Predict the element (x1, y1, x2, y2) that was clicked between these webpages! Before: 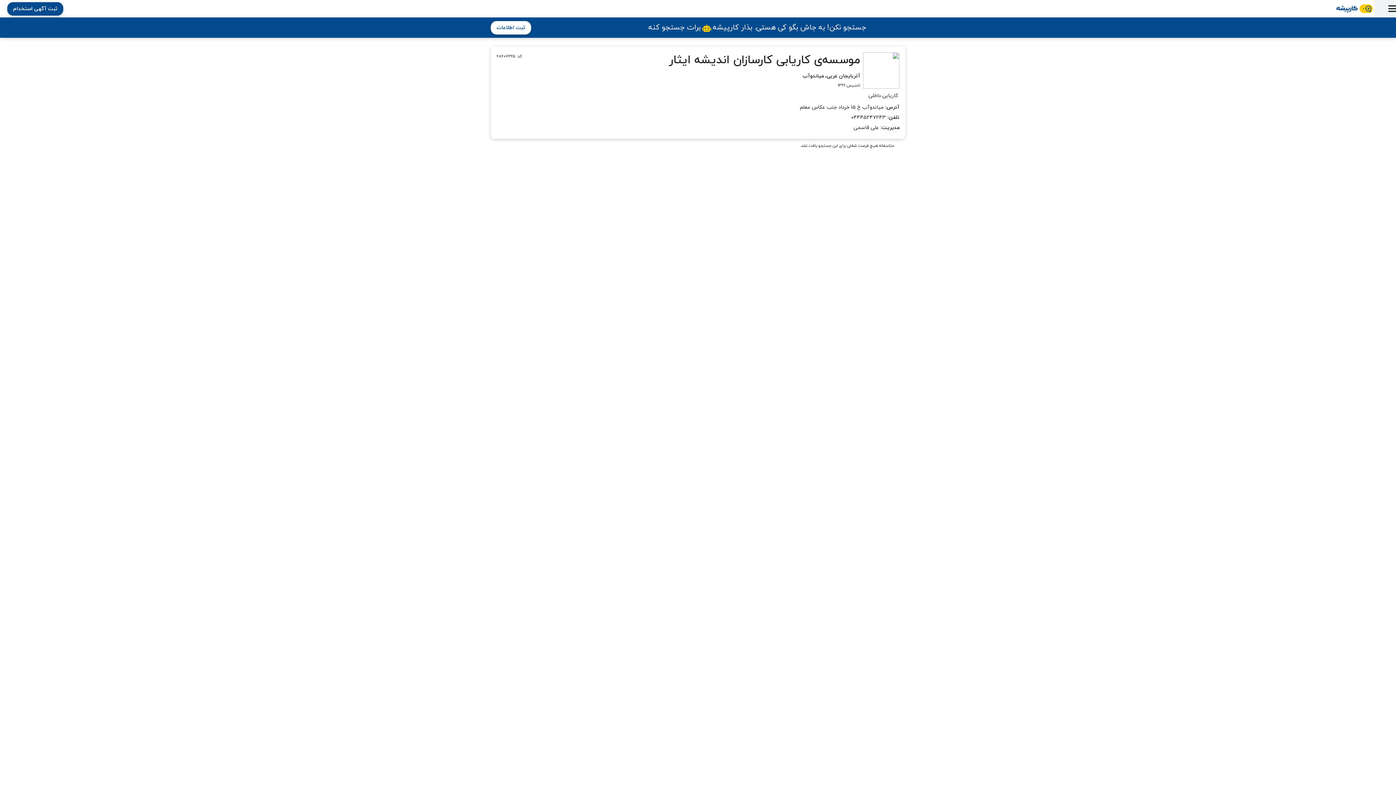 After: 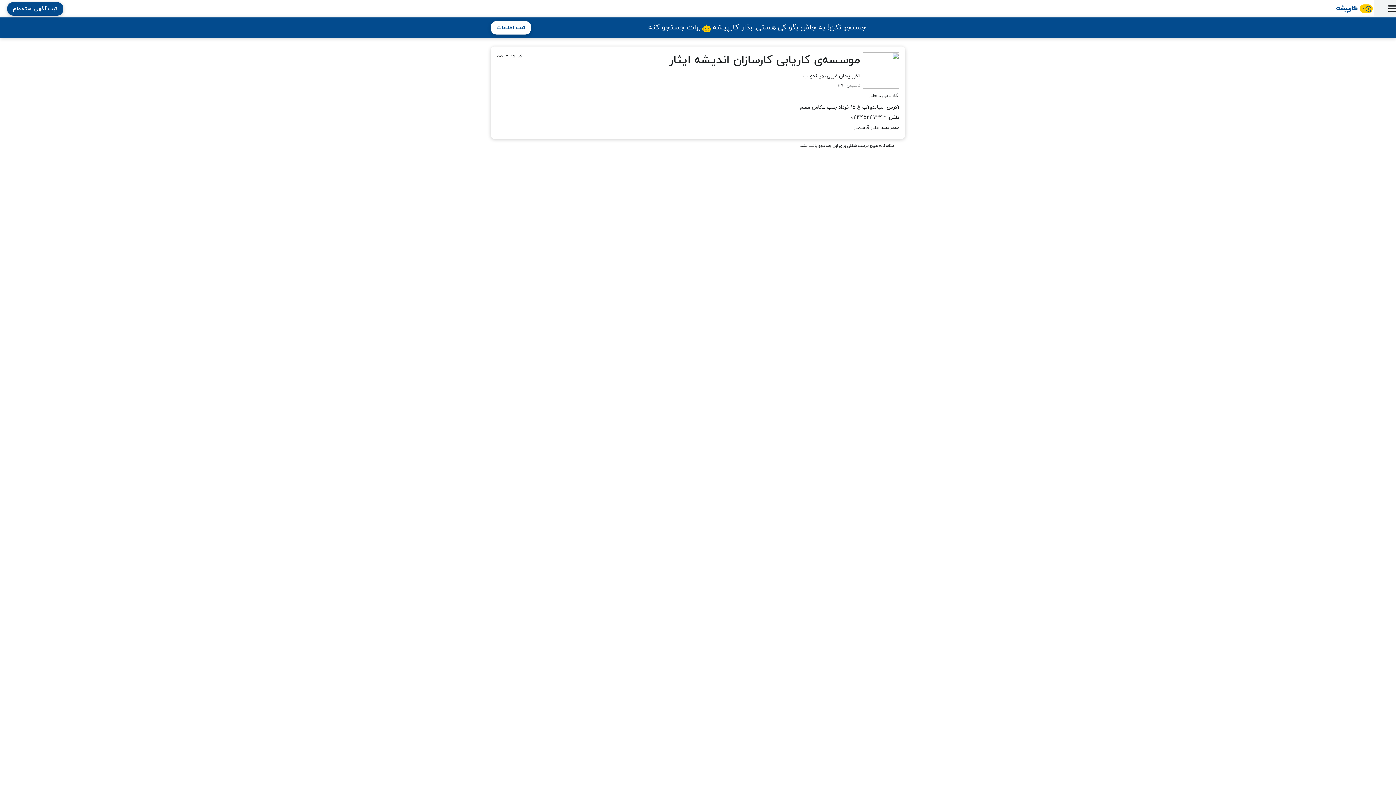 Action: bbox: (849, 114, 887, 121) label:  04445247243 